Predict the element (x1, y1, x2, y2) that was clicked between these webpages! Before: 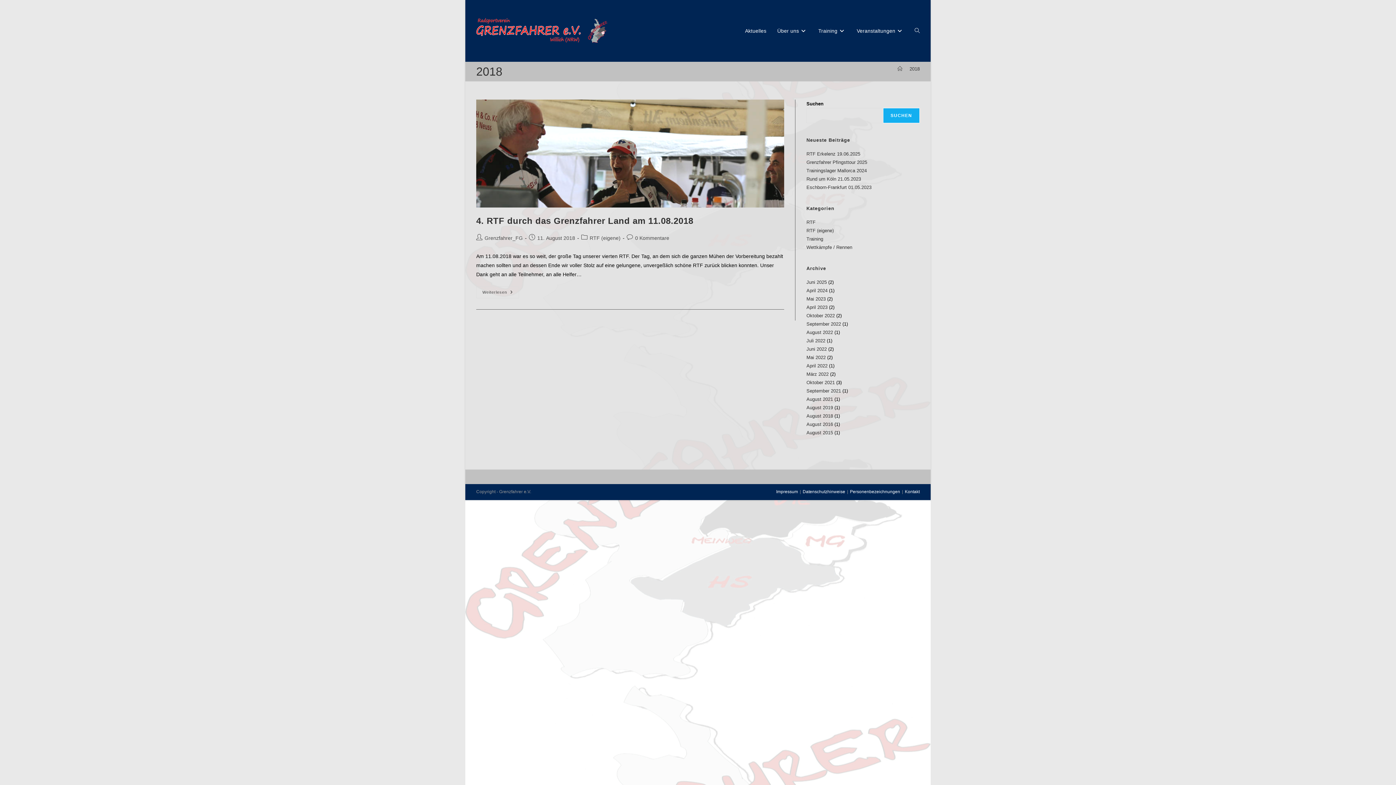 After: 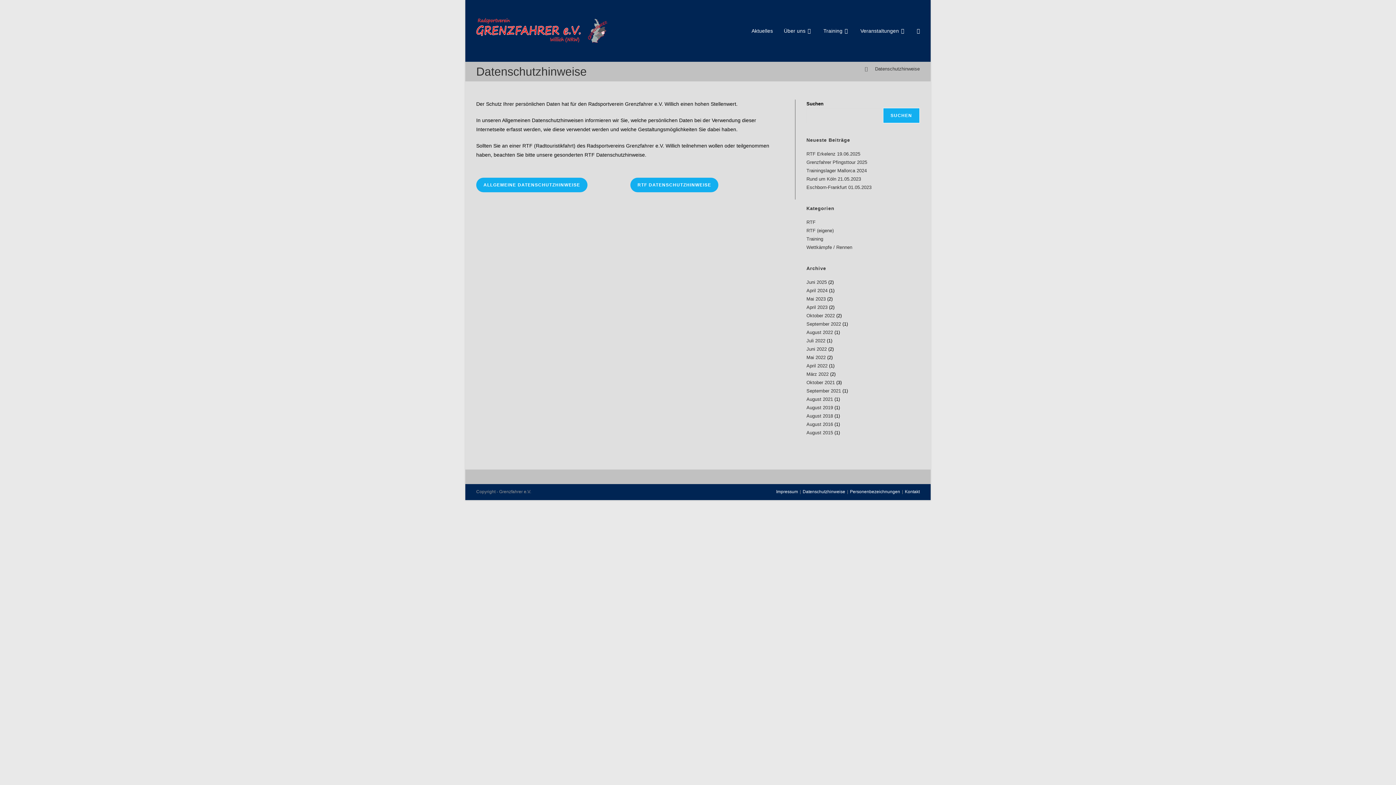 Action: label: Datenschutzhinweise bbox: (802, 489, 845, 494)